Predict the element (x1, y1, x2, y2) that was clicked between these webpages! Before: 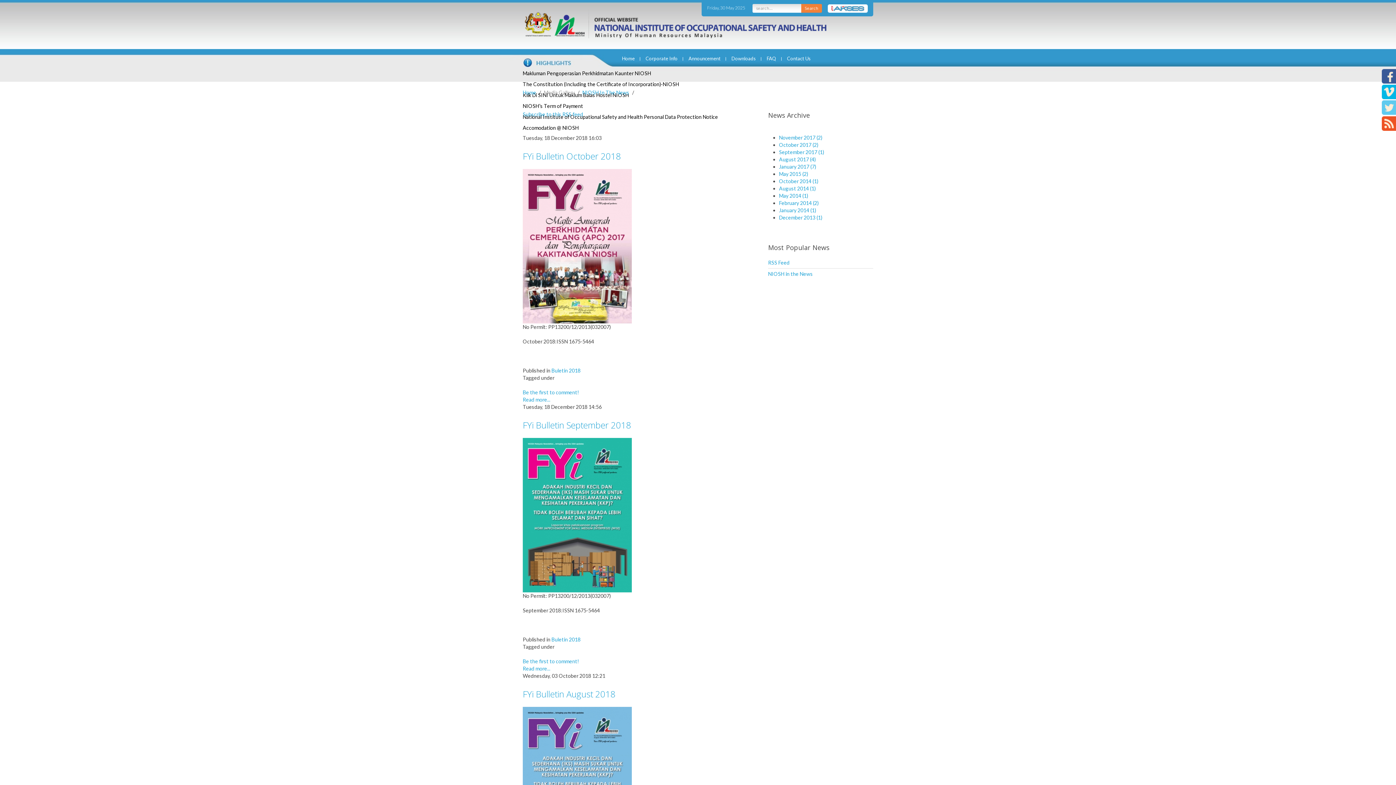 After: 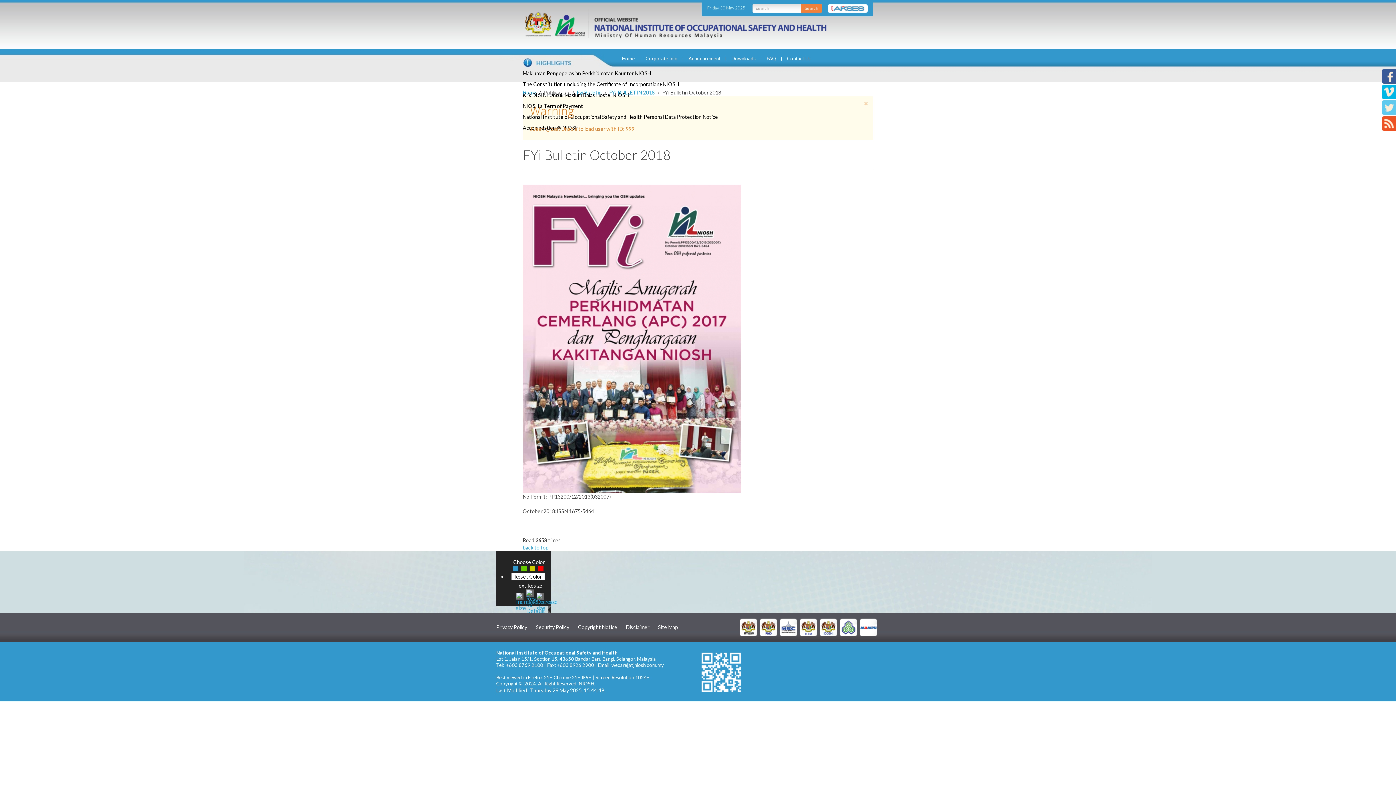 Action: bbox: (522, 242, 632, 248)